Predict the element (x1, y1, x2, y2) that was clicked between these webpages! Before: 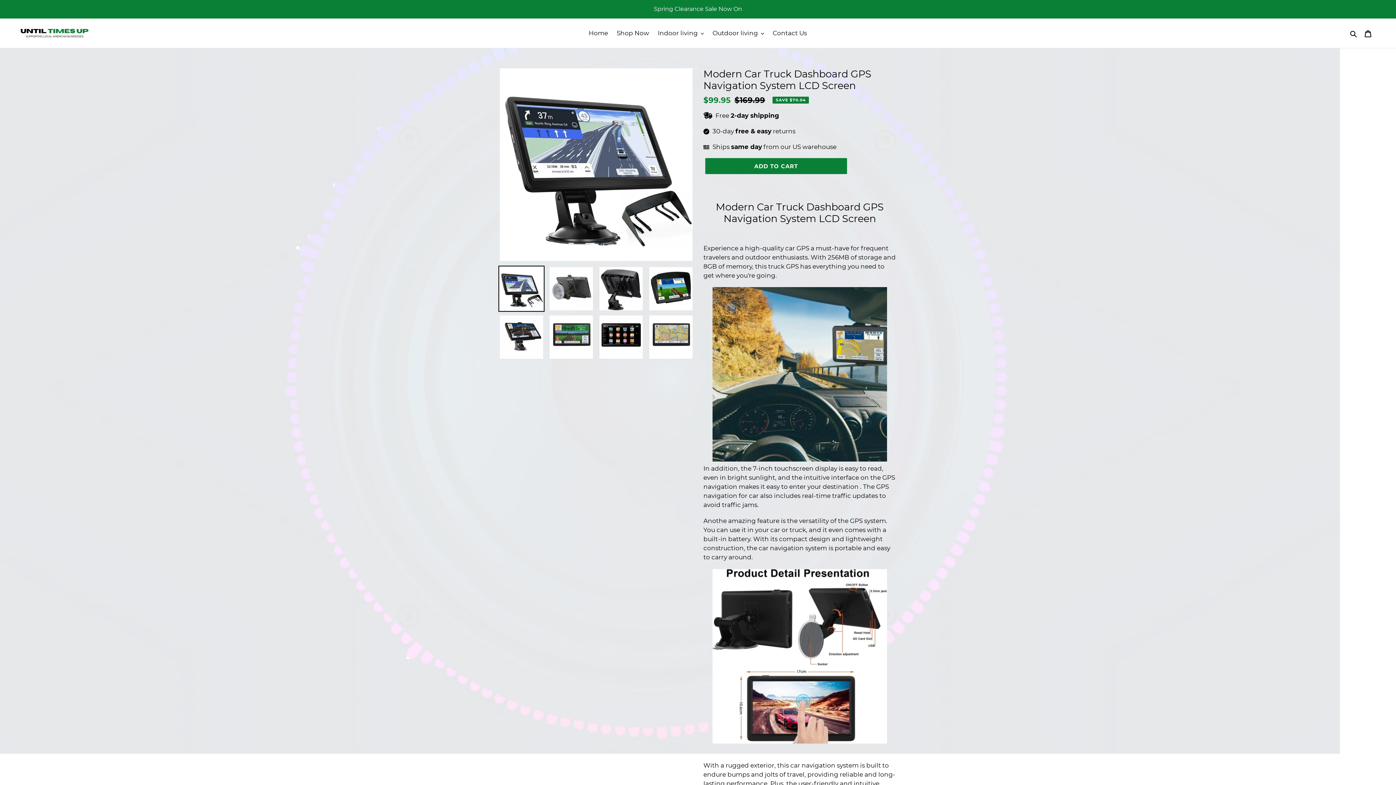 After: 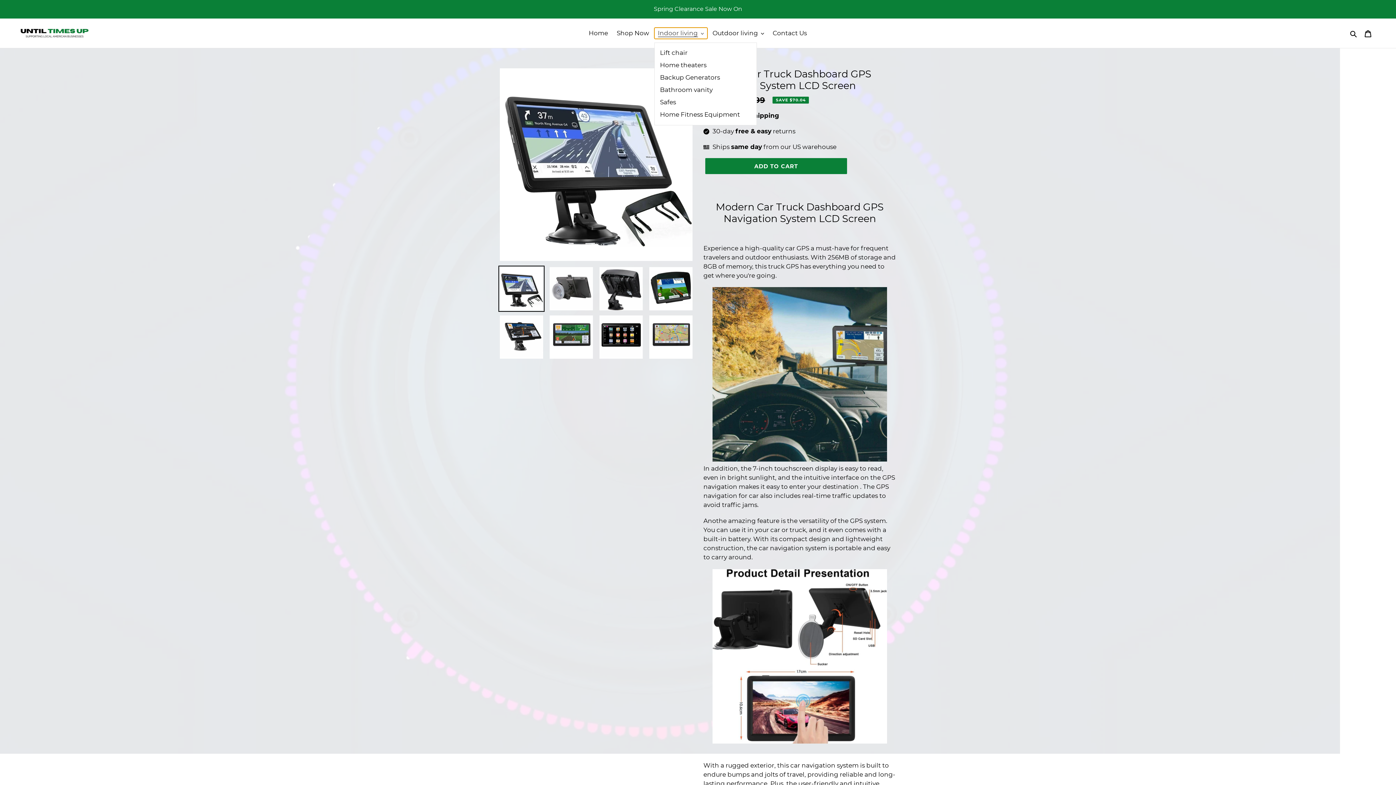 Action: bbox: (654, 27, 707, 38) label: Indoor living